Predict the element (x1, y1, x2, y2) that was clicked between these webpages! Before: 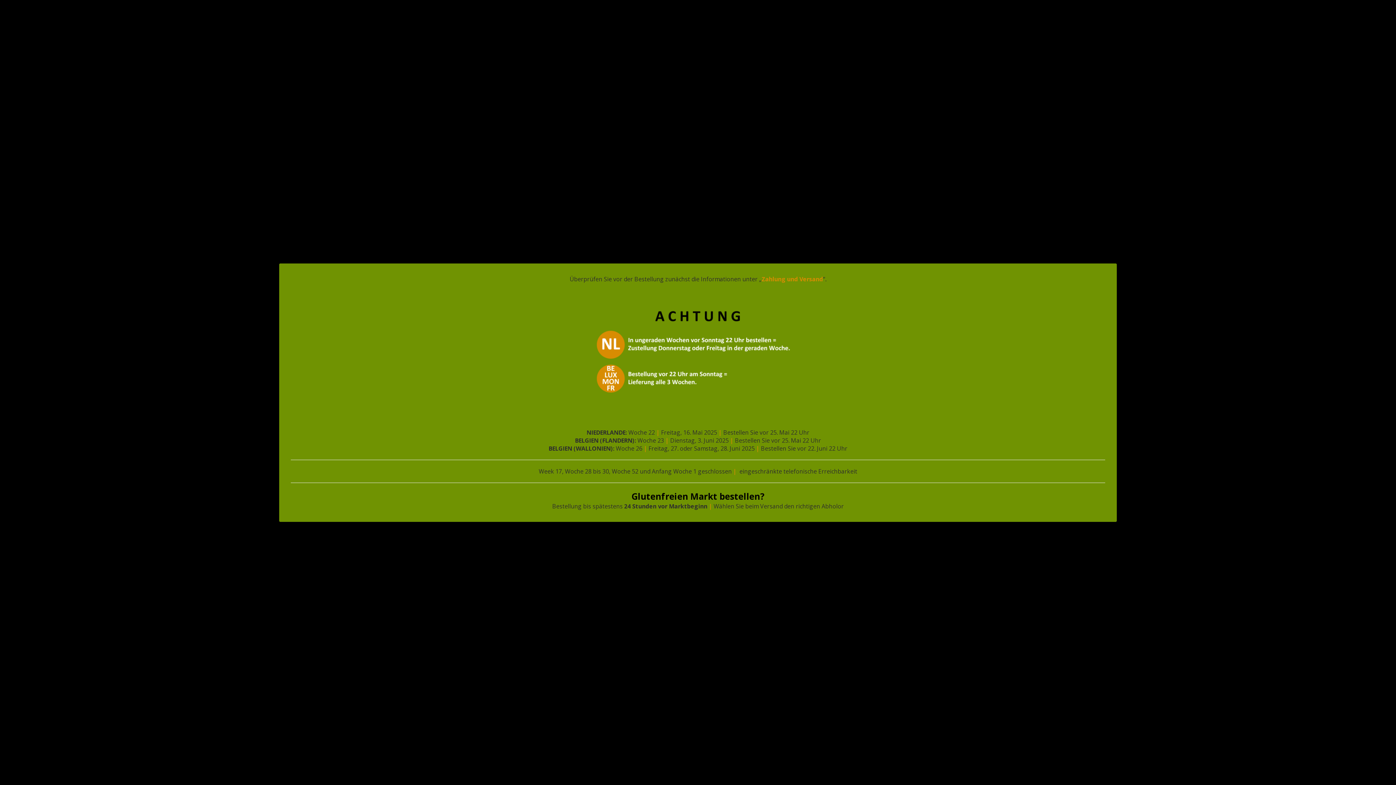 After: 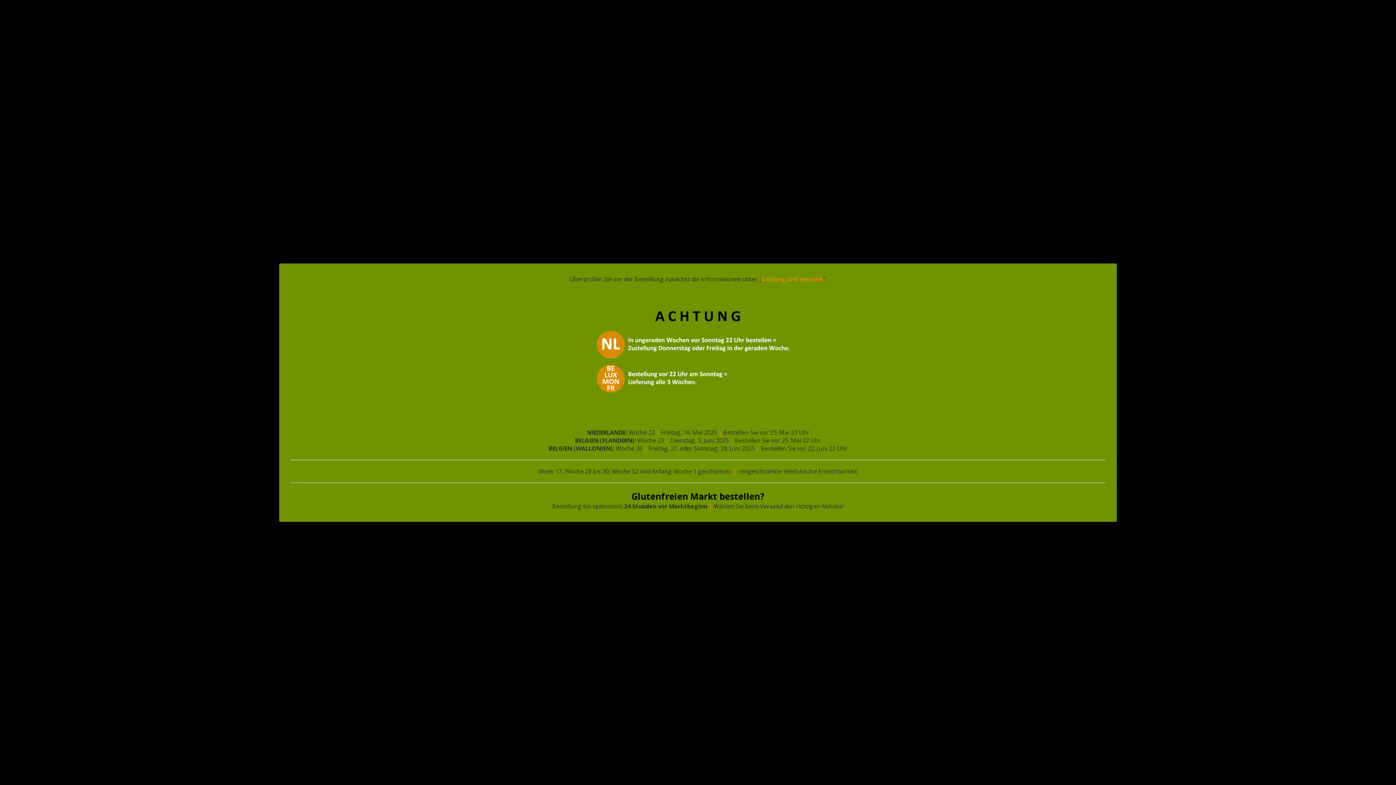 Action: bbox: (761, 275, 823, 283) label: Zahlung und Versand